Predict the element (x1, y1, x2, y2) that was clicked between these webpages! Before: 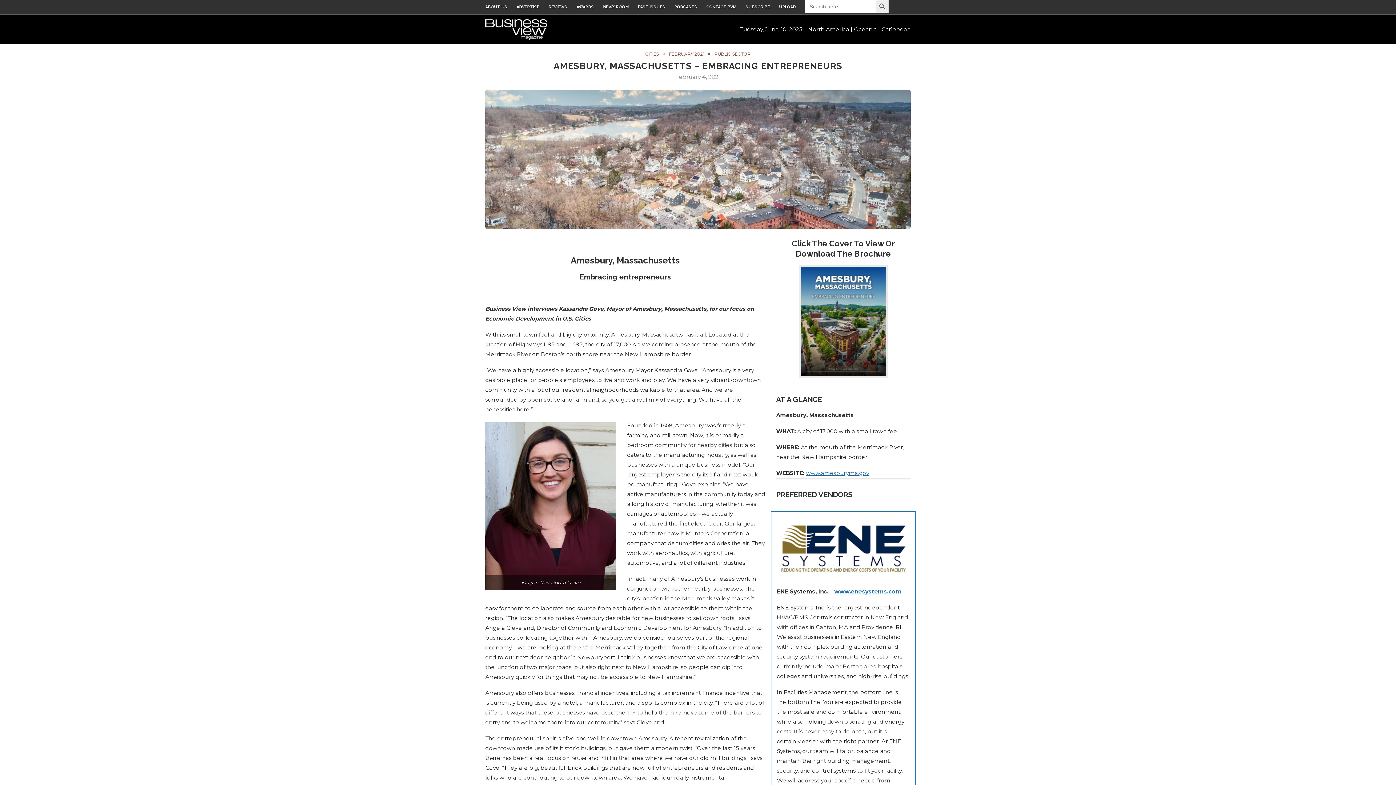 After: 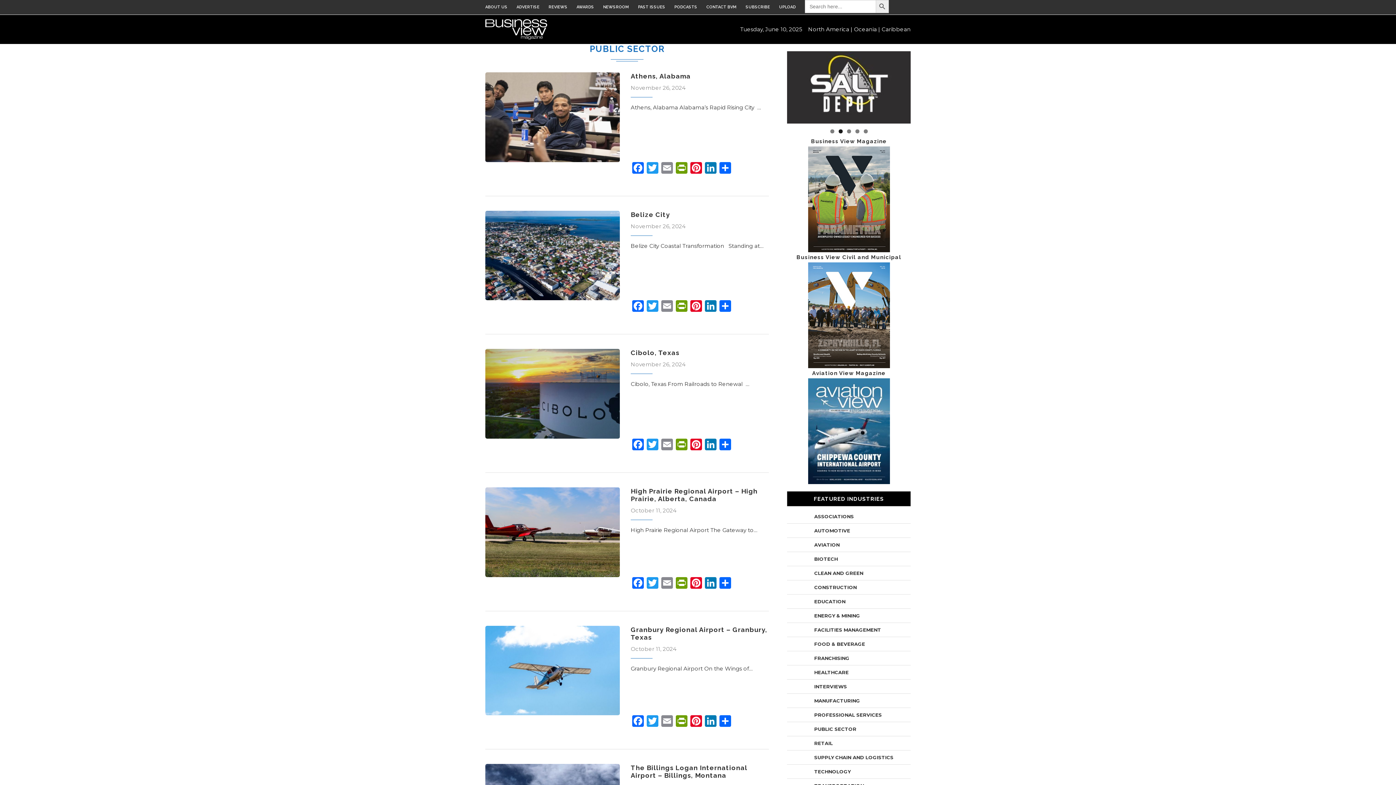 Action: bbox: (714, 51, 750, 56) label: PUBLIC SECTOR